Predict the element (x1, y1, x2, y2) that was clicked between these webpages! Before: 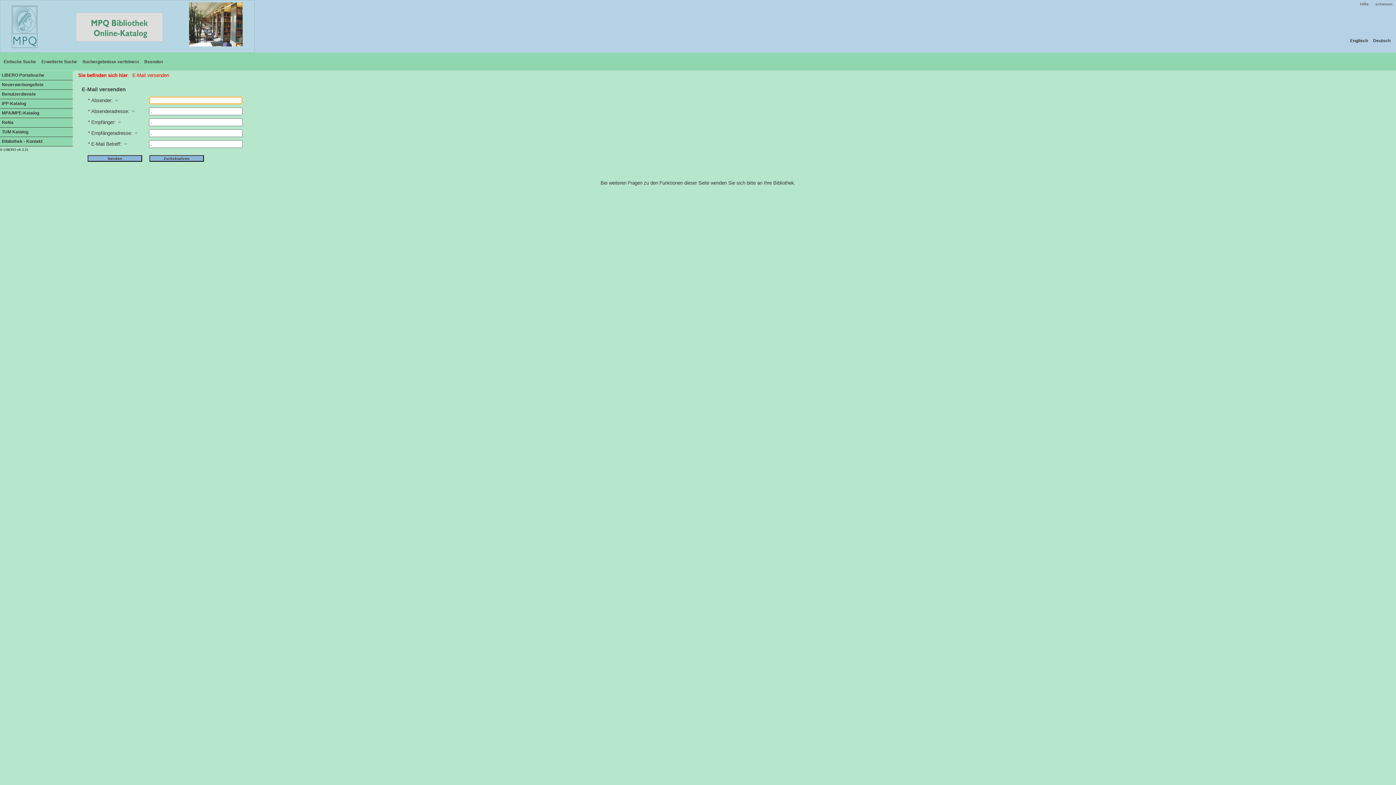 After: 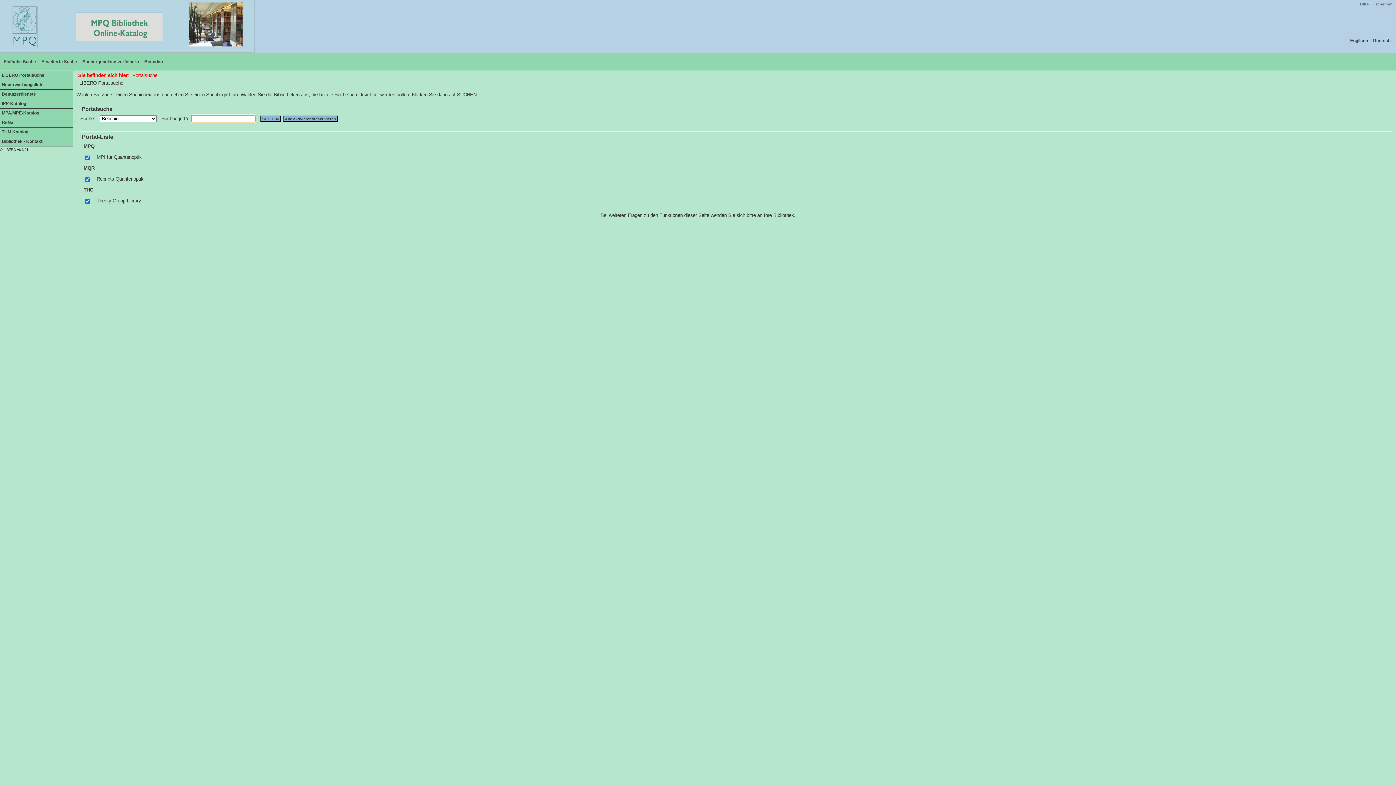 Action: bbox: (0, 70, 72, 80) label: LIBERO Portalsuche